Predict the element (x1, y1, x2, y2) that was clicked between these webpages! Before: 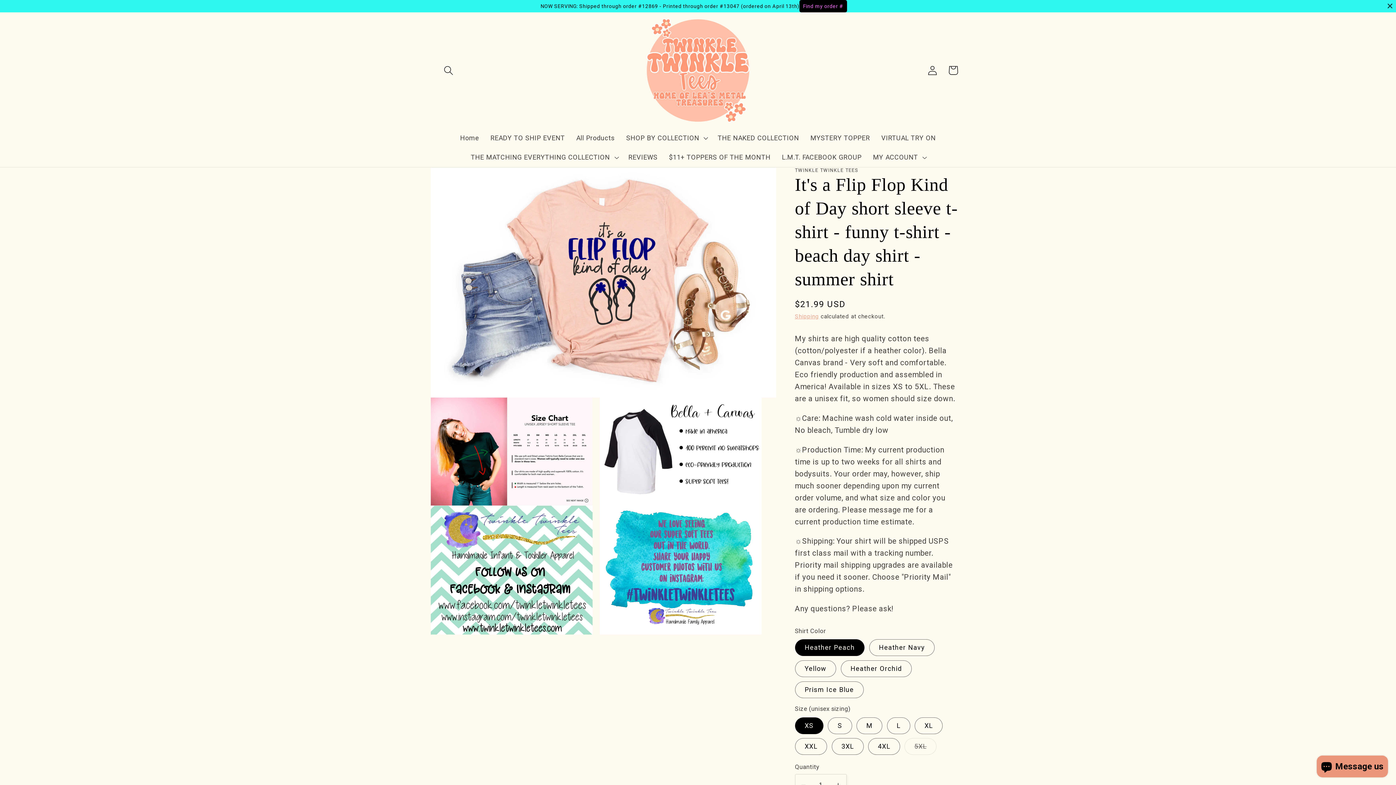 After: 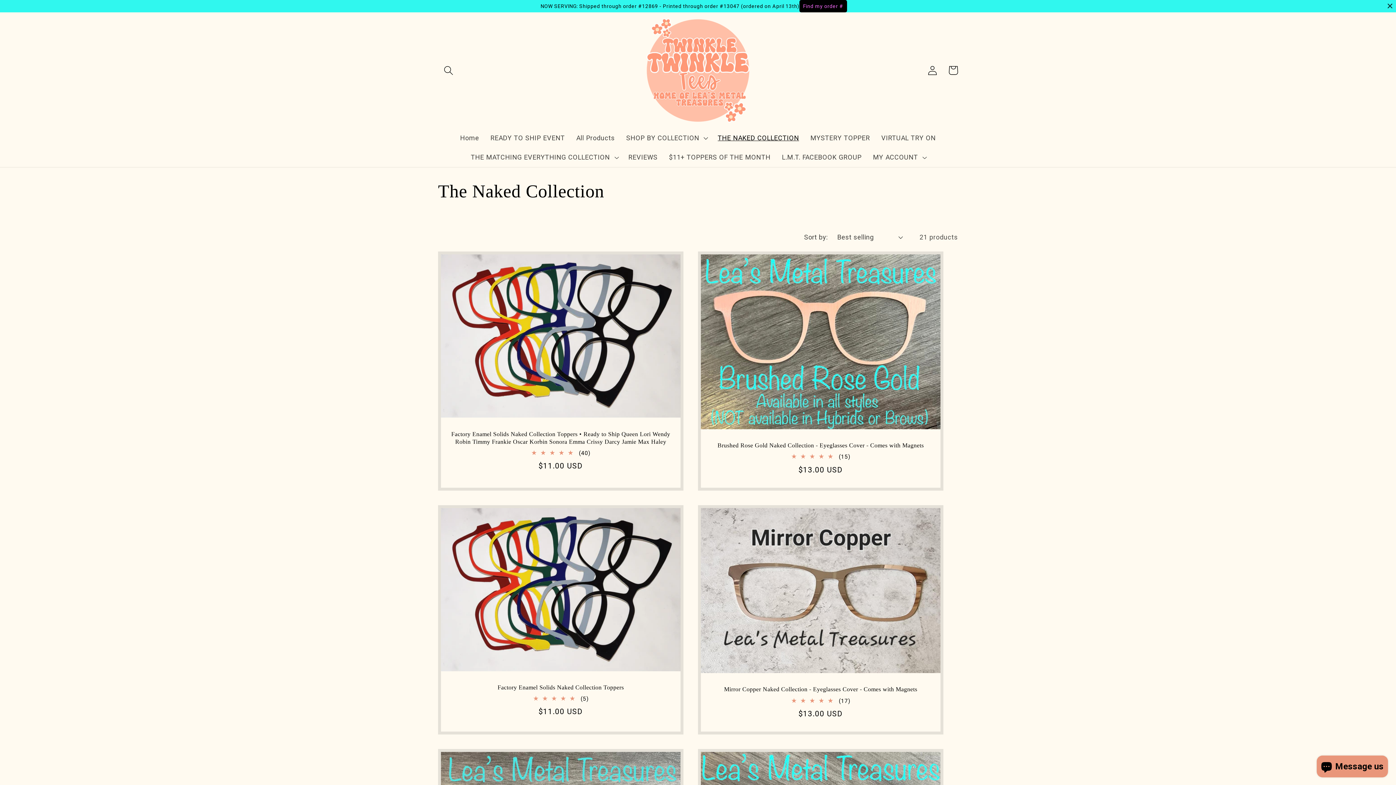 Action: bbox: (712, 128, 804, 147) label: THE NAKED COLLECTION